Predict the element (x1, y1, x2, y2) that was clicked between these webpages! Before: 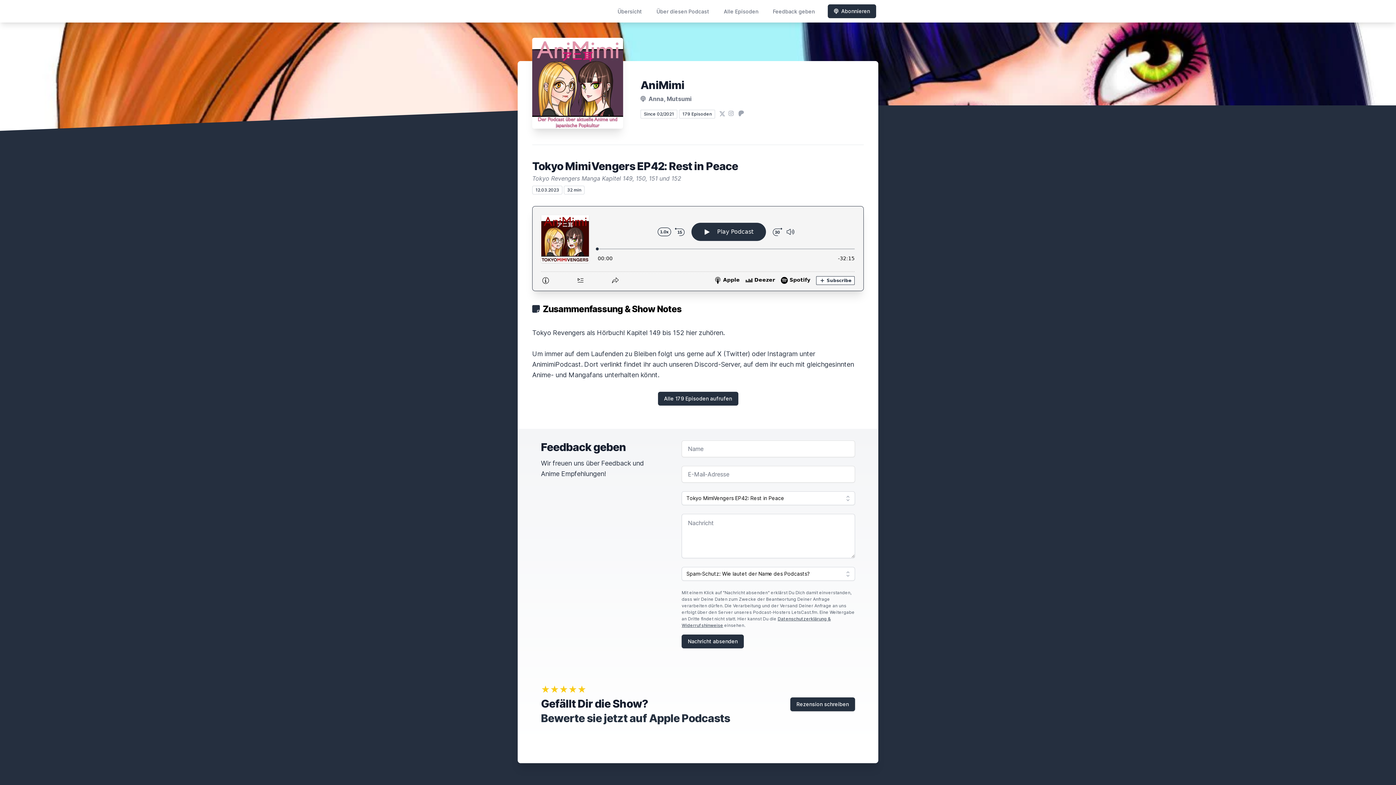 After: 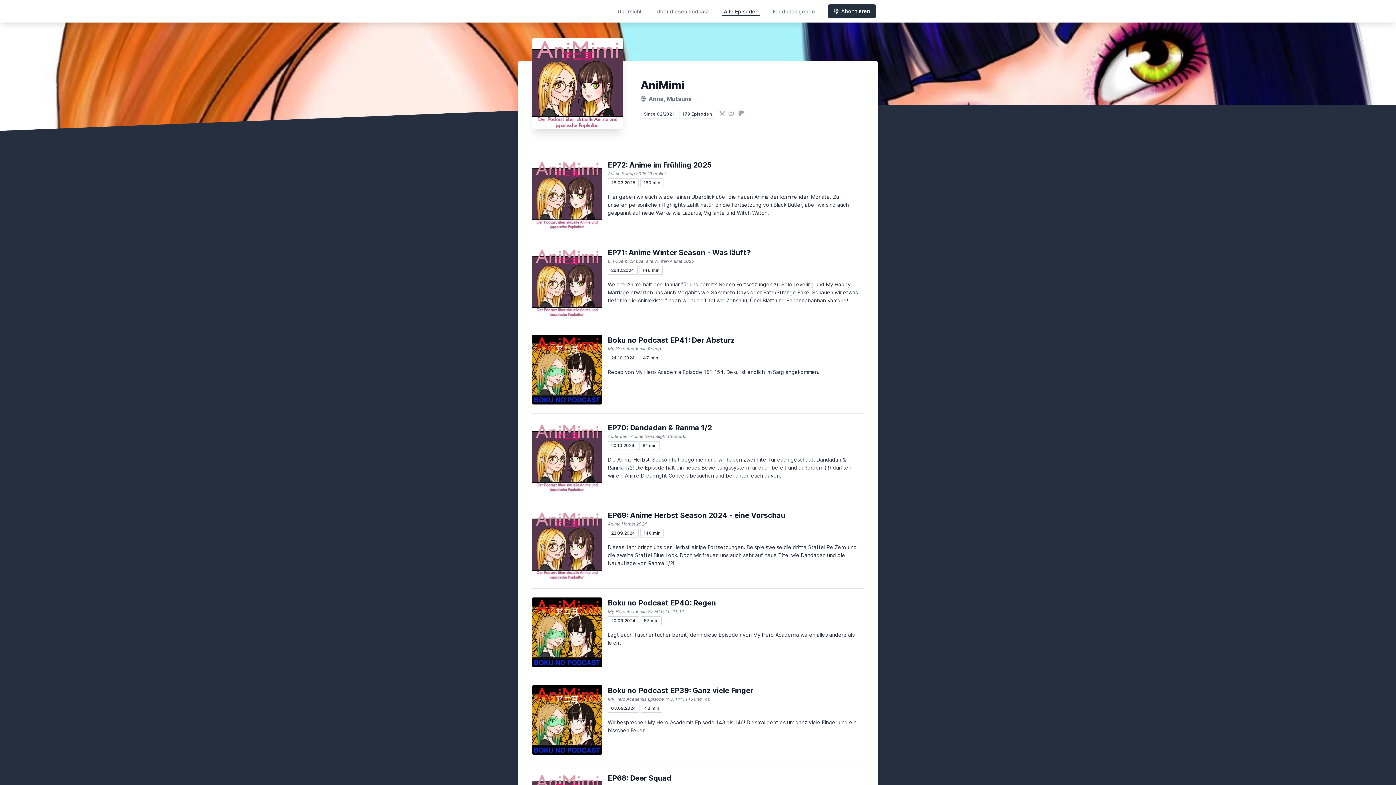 Action: label: Alle 179 Episoden aufrufen bbox: (658, 392, 738, 405)